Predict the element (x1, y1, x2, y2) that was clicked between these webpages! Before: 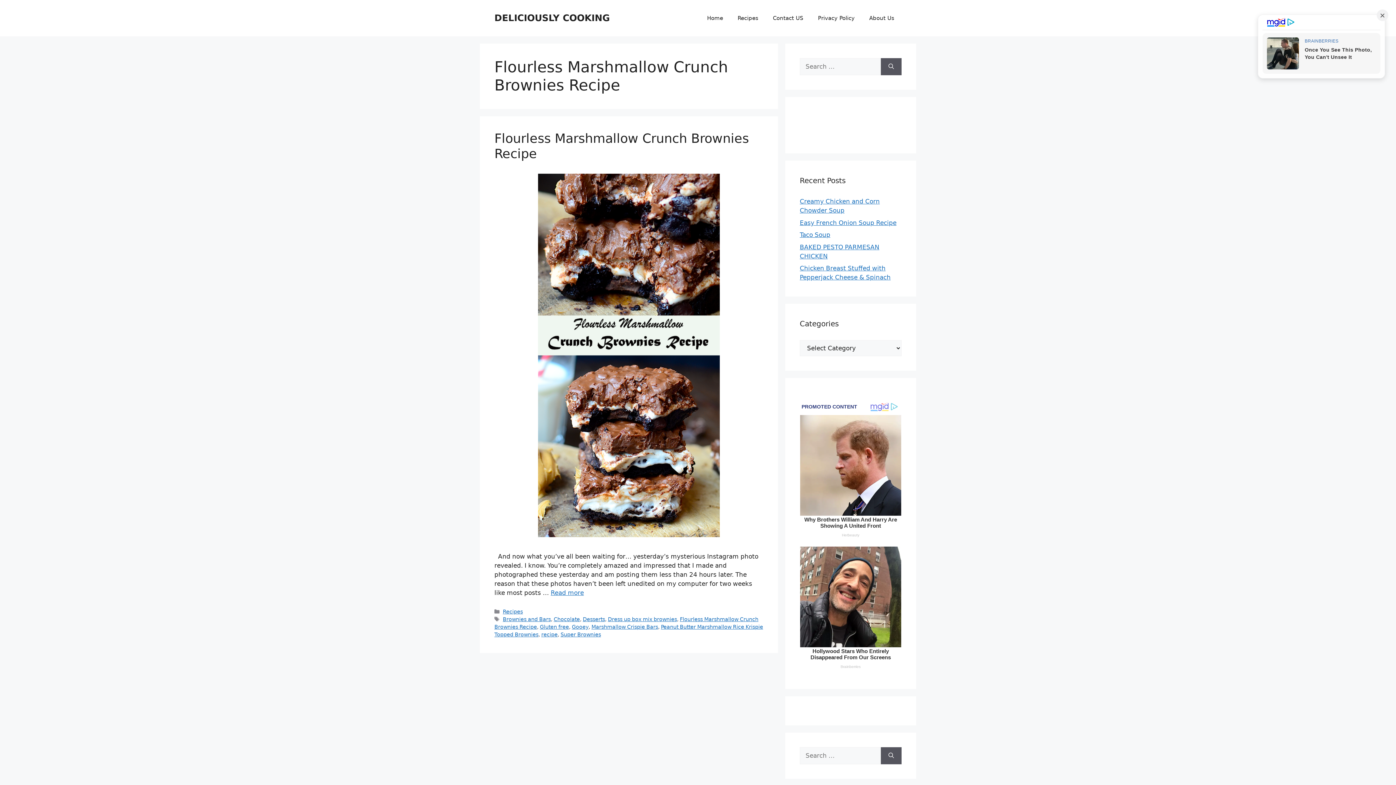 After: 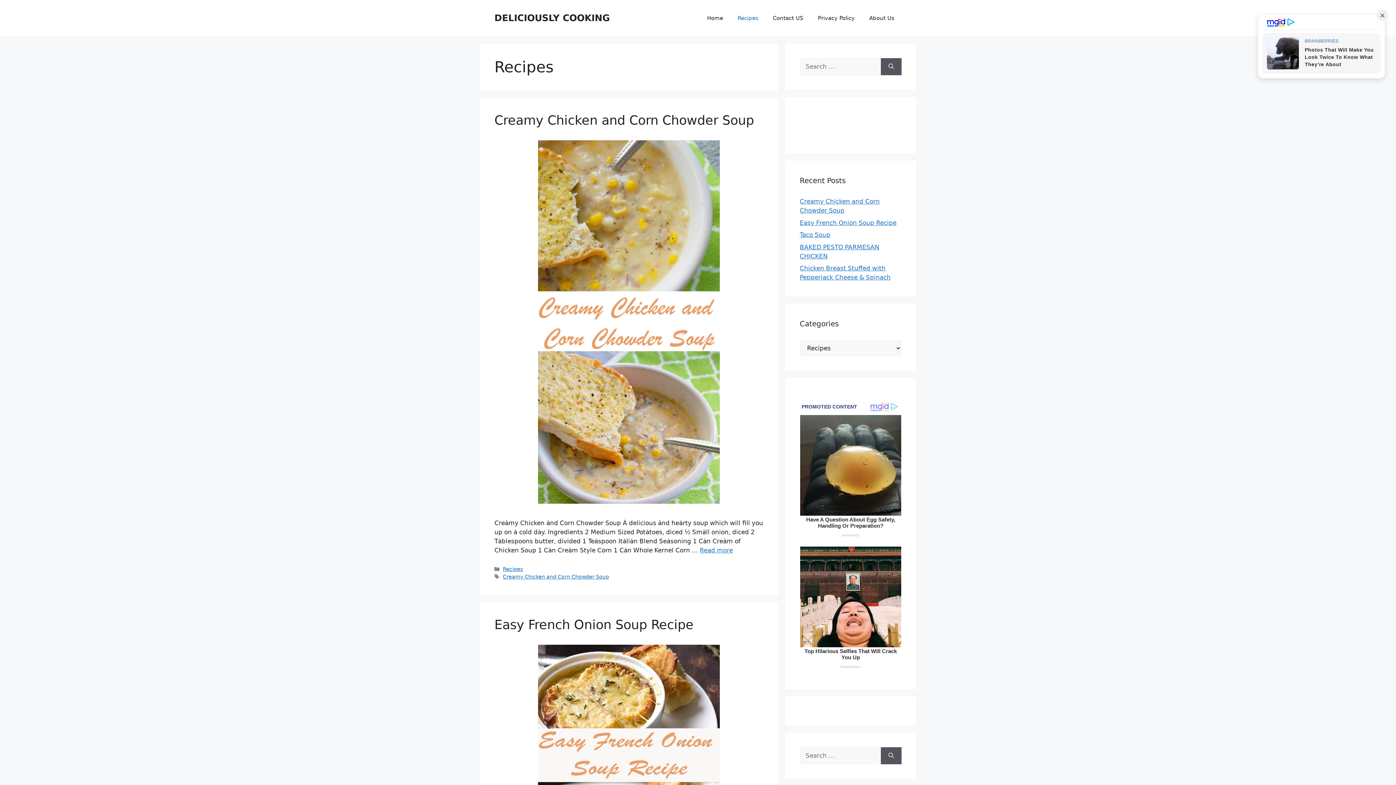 Action: bbox: (730, 7, 765, 29) label: Recipes